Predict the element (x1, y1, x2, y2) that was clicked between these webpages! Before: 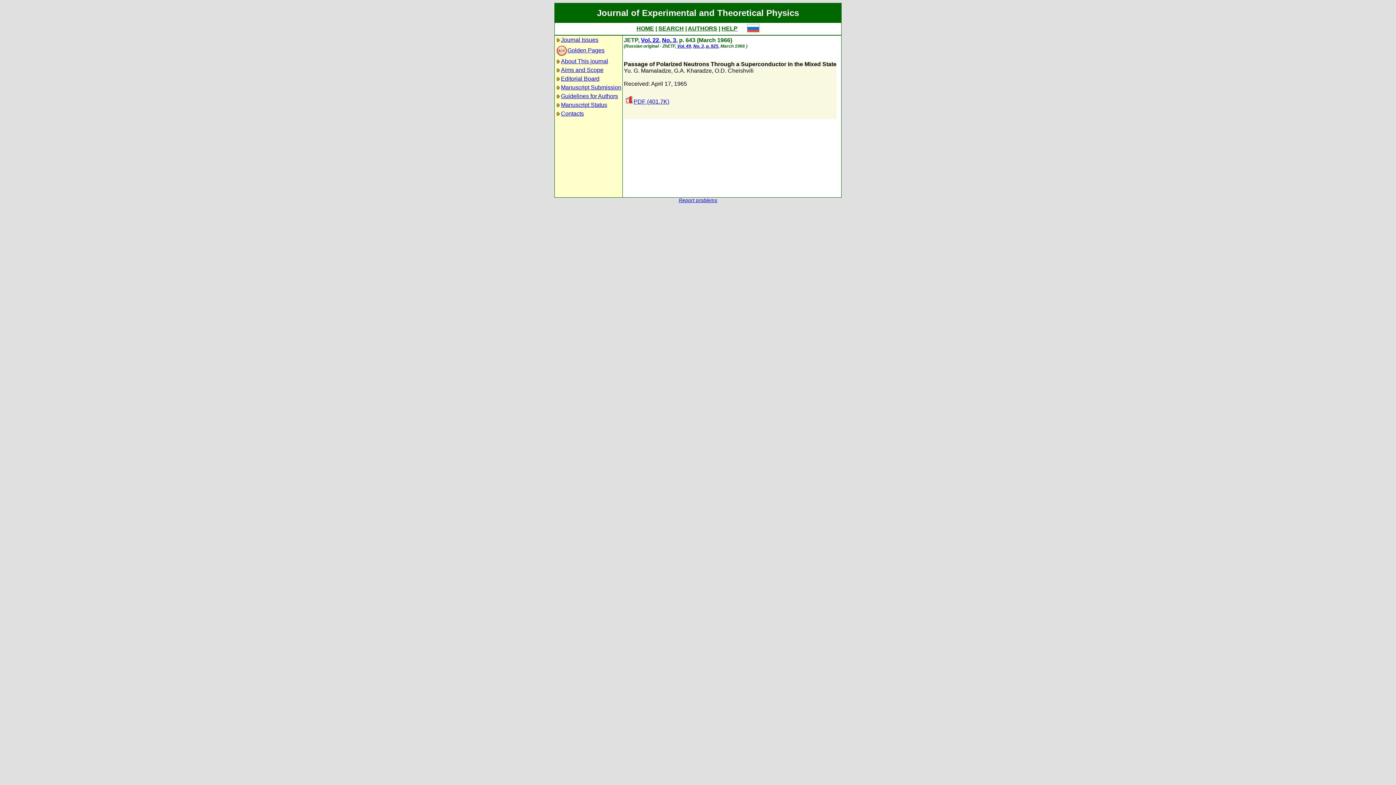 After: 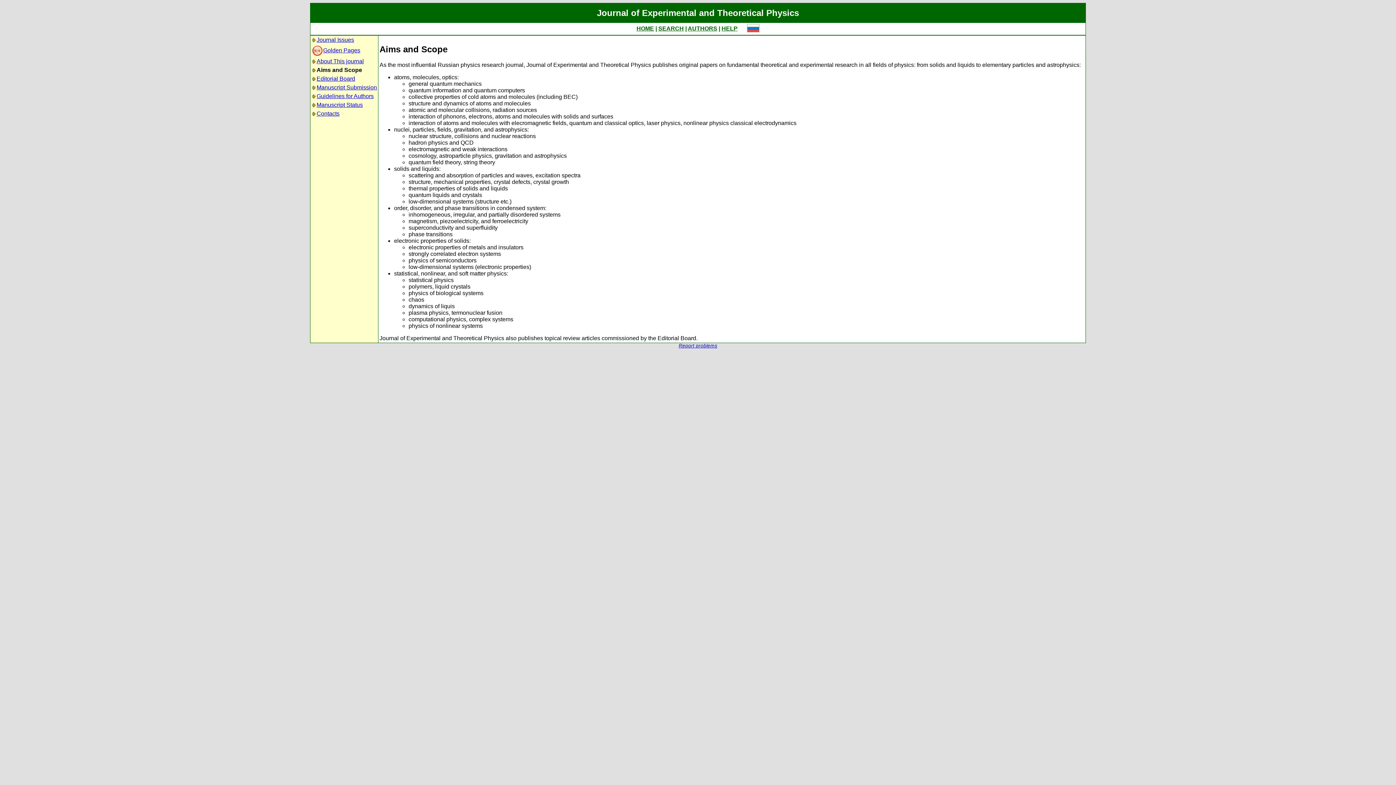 Action: label: Aims and Scope bbox: (561, 66, 603, 73)